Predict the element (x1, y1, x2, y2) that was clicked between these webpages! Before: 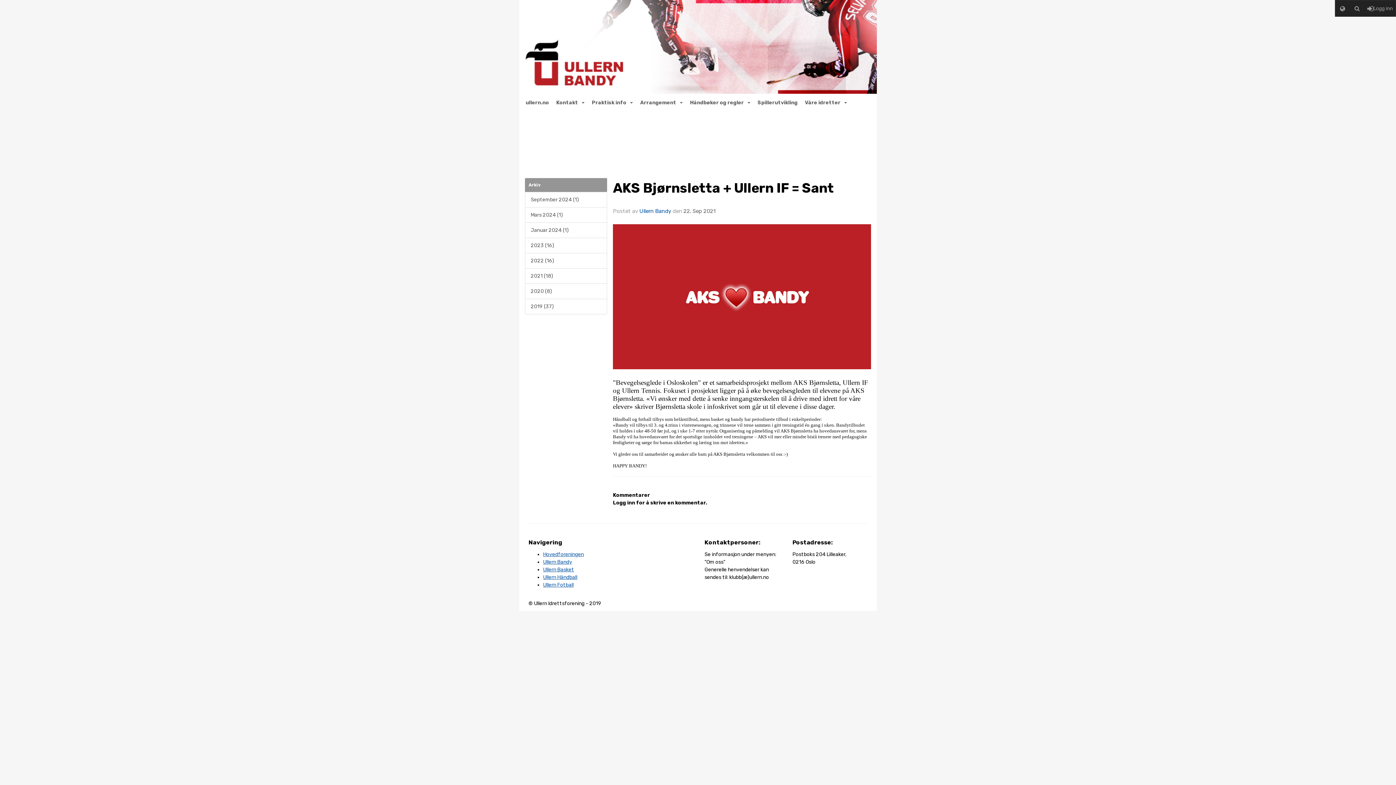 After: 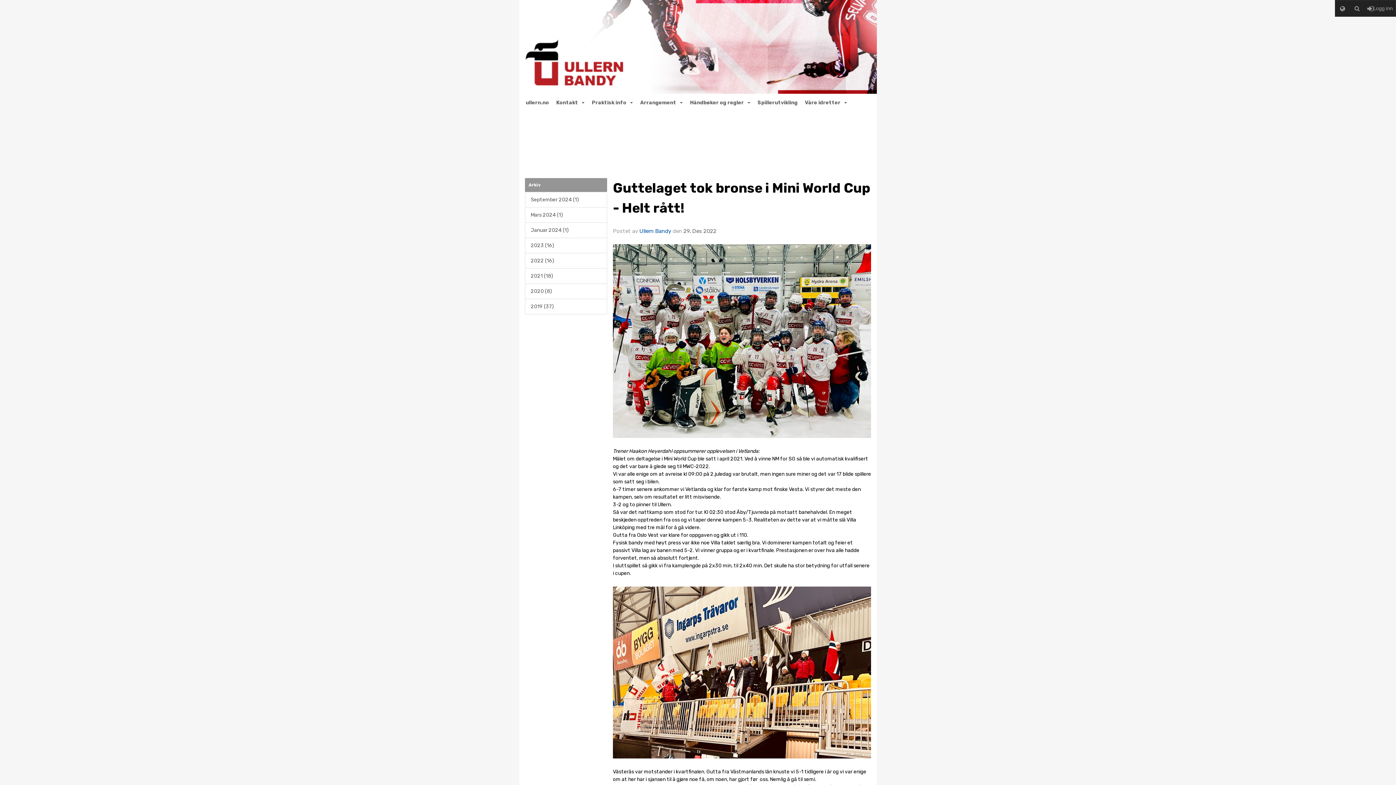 Action: label: 2022 (16) bbox: (525, 253, 607, 268)